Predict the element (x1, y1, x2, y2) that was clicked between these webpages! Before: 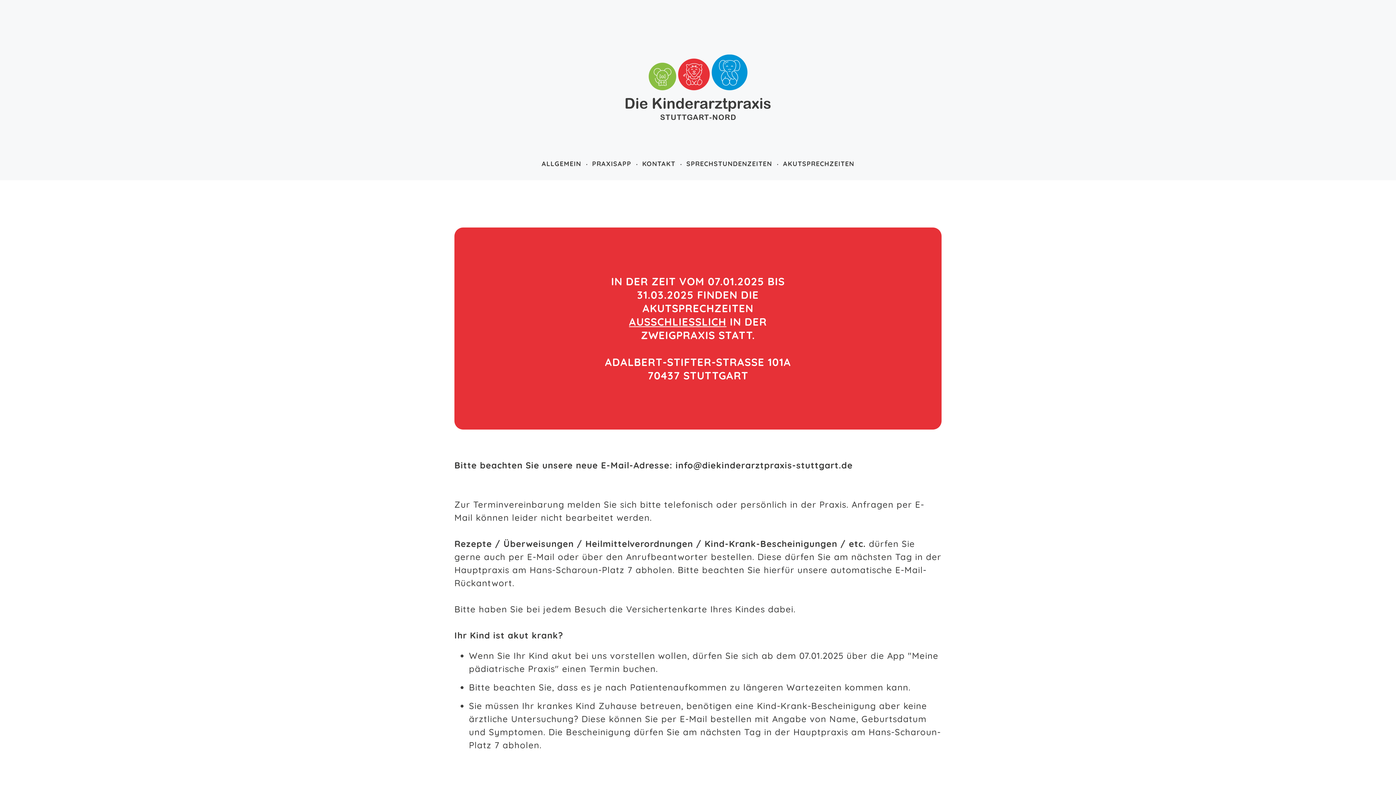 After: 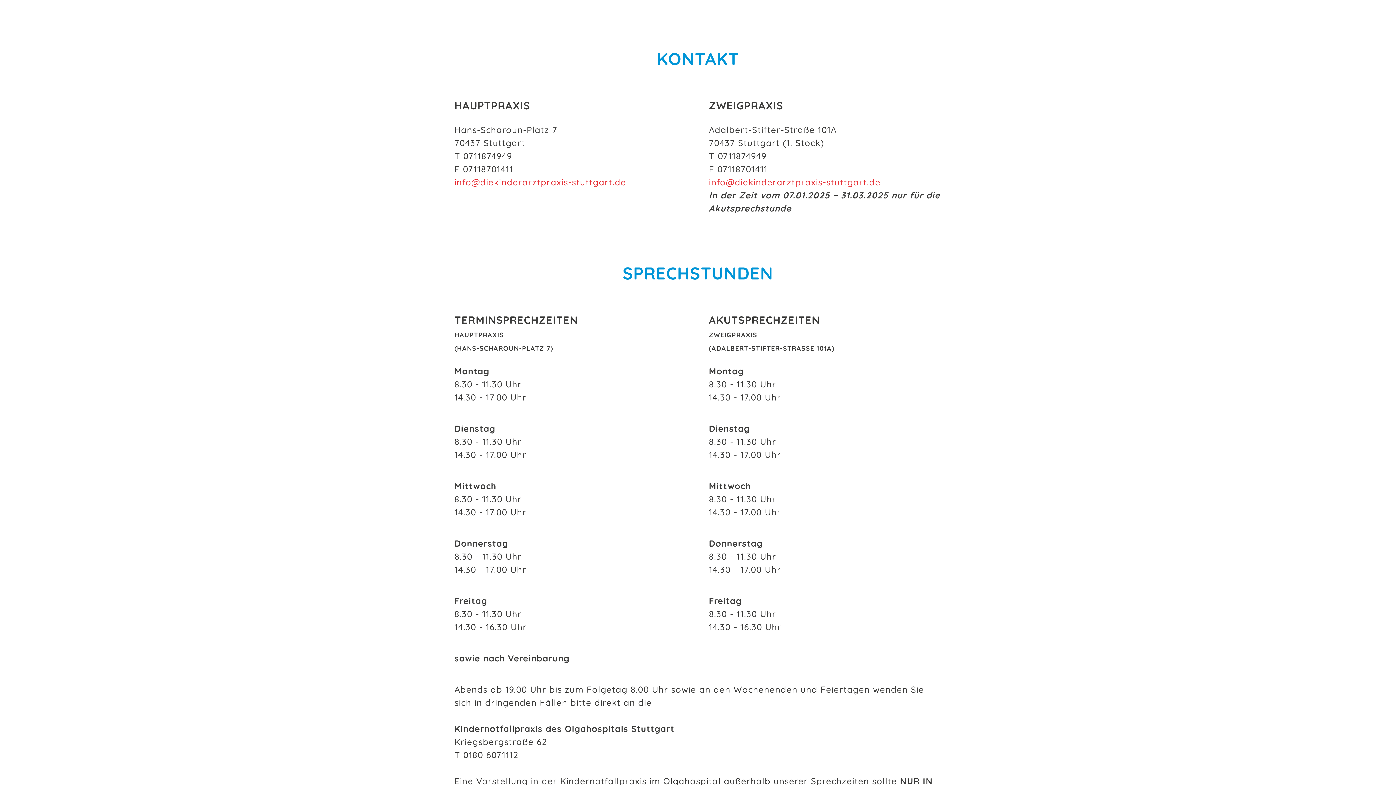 Action: label: KONTAKT bbox: (636, 157, 681, 169)